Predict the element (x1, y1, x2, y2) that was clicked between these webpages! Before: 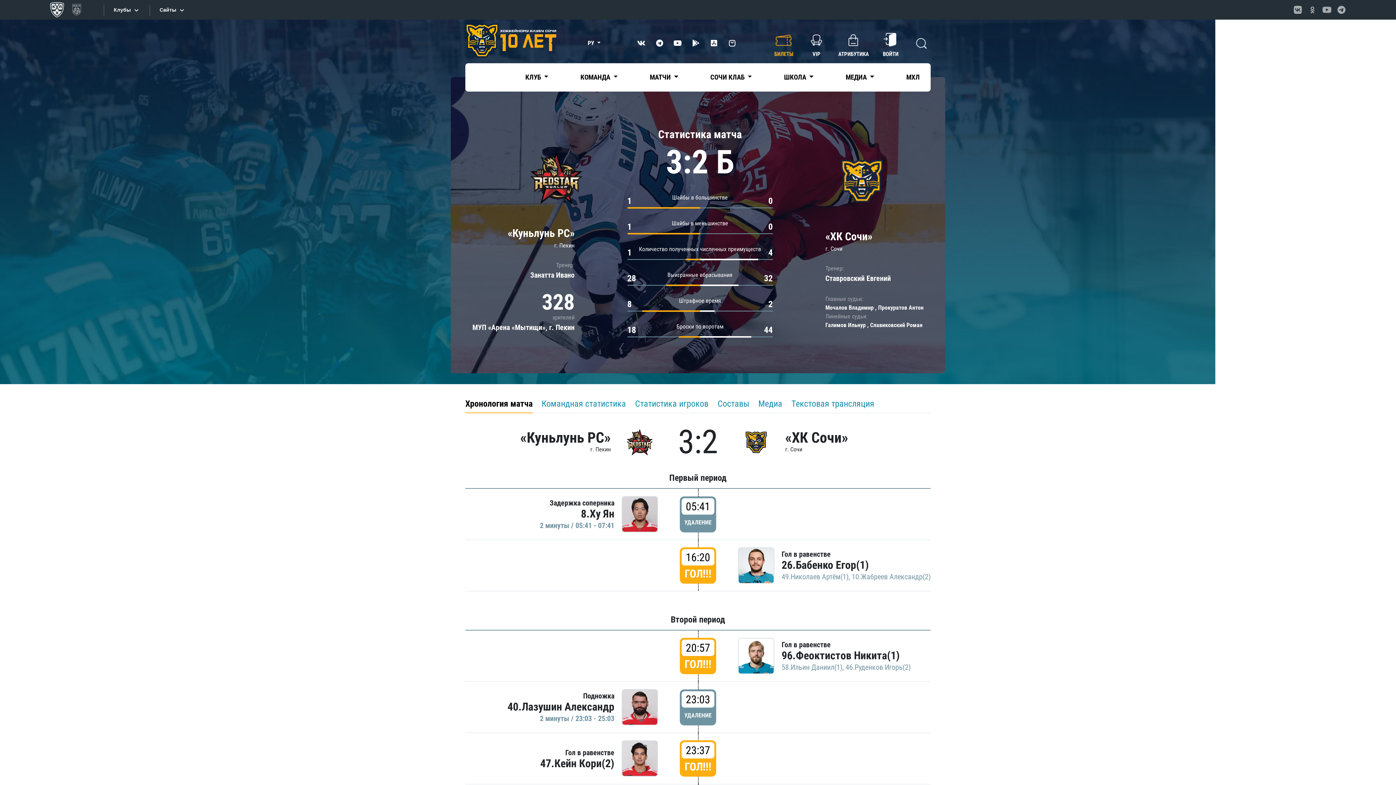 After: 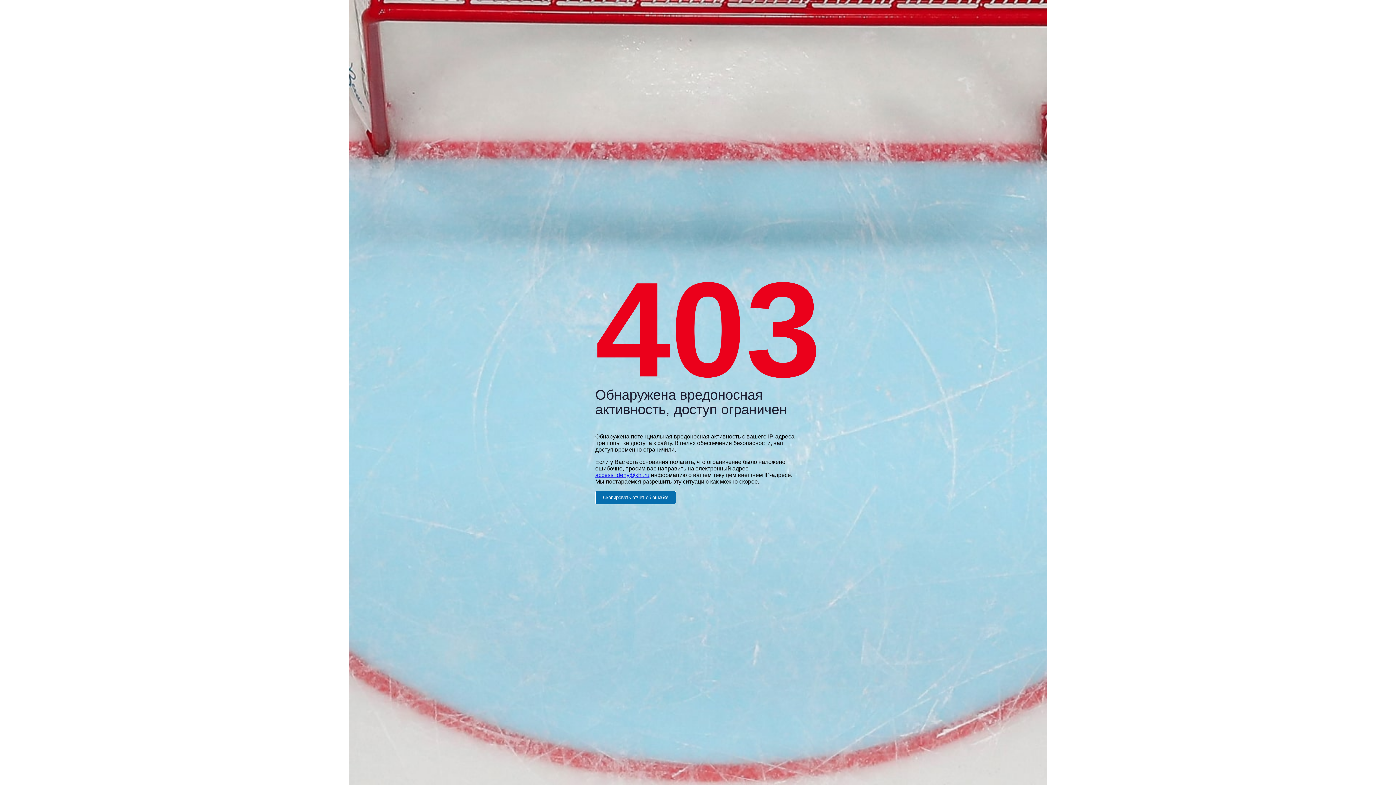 Action: bbox: (781, 663, 842, 672) label: 58.Ильин Даниил(1)